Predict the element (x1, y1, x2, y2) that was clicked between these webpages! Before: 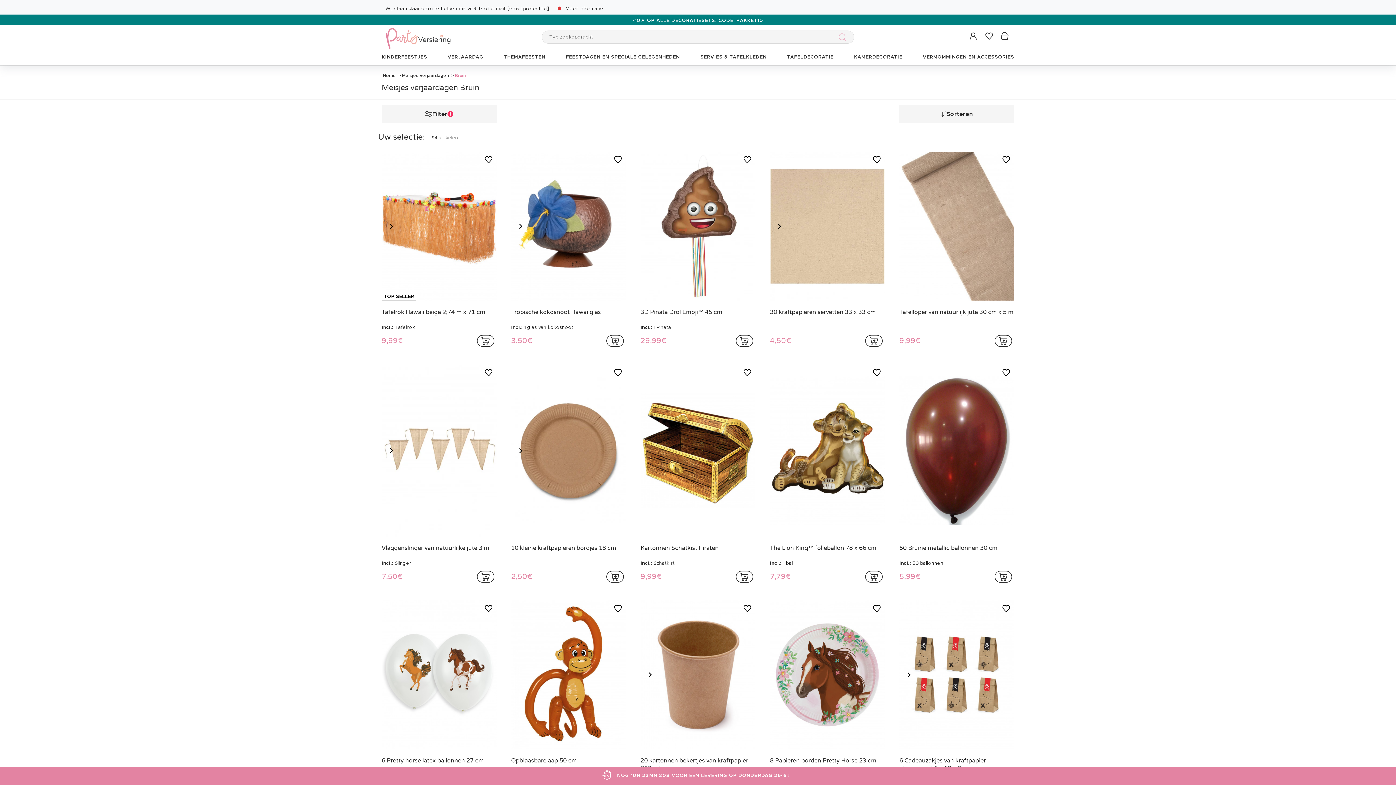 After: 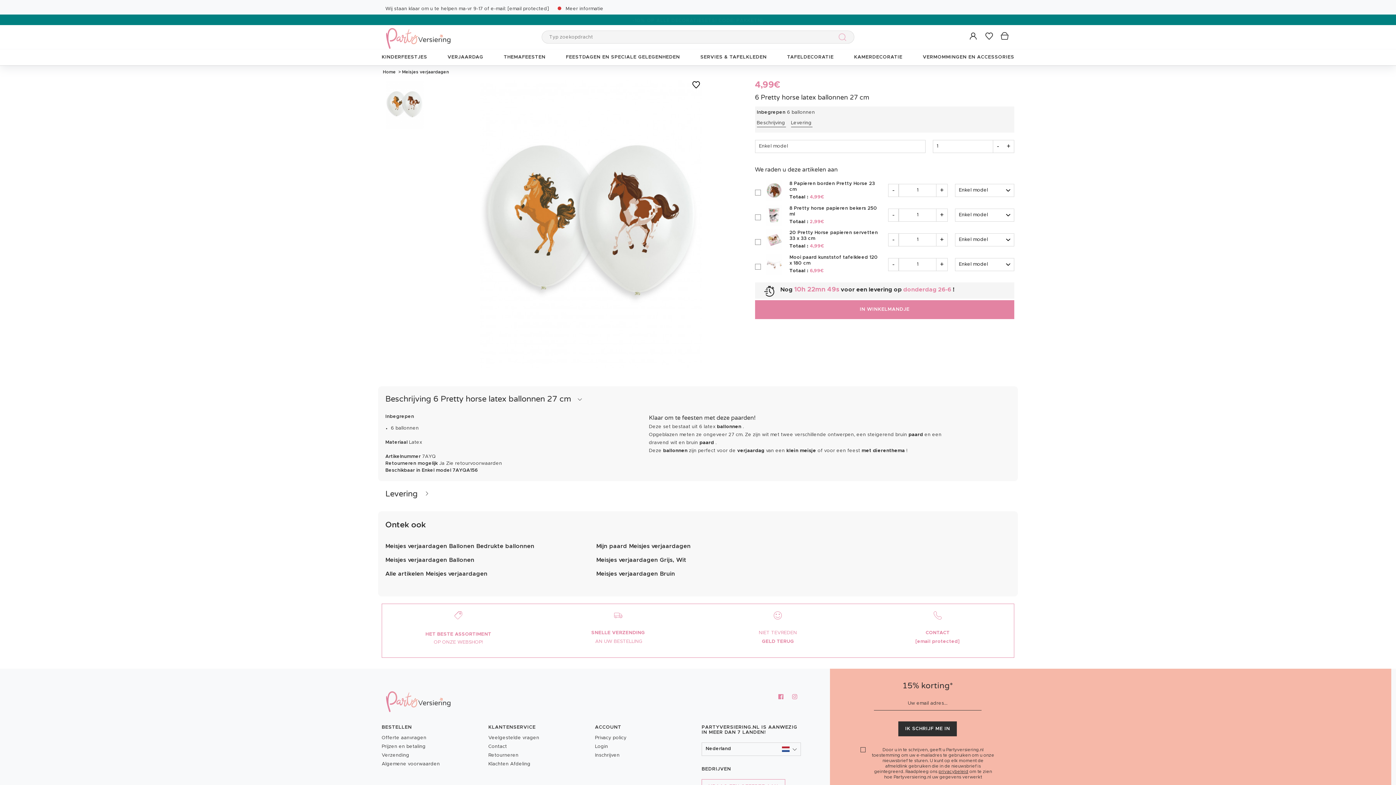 Action: label: 6 Pretty horse latex ballonnen 27 cm bbox: (381, 757, 496, 772)